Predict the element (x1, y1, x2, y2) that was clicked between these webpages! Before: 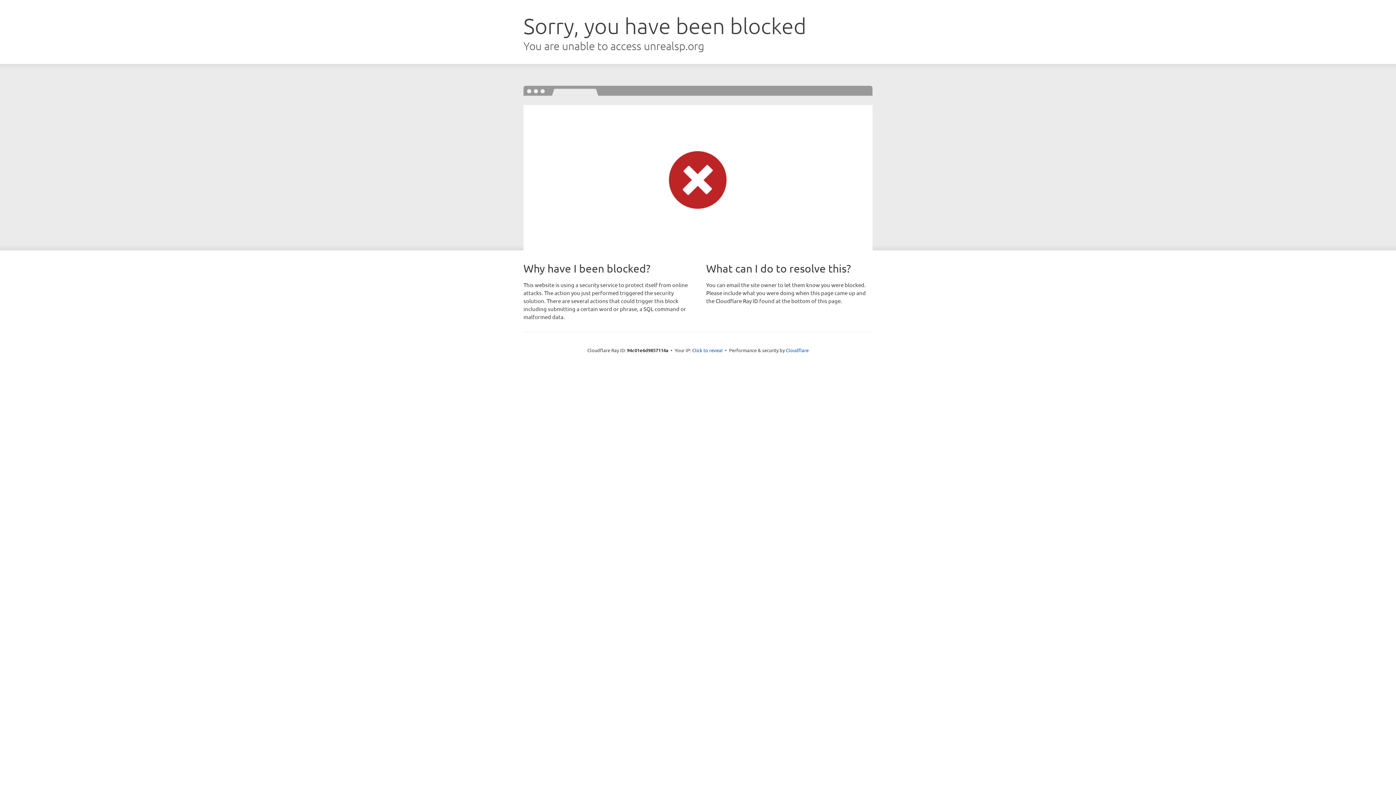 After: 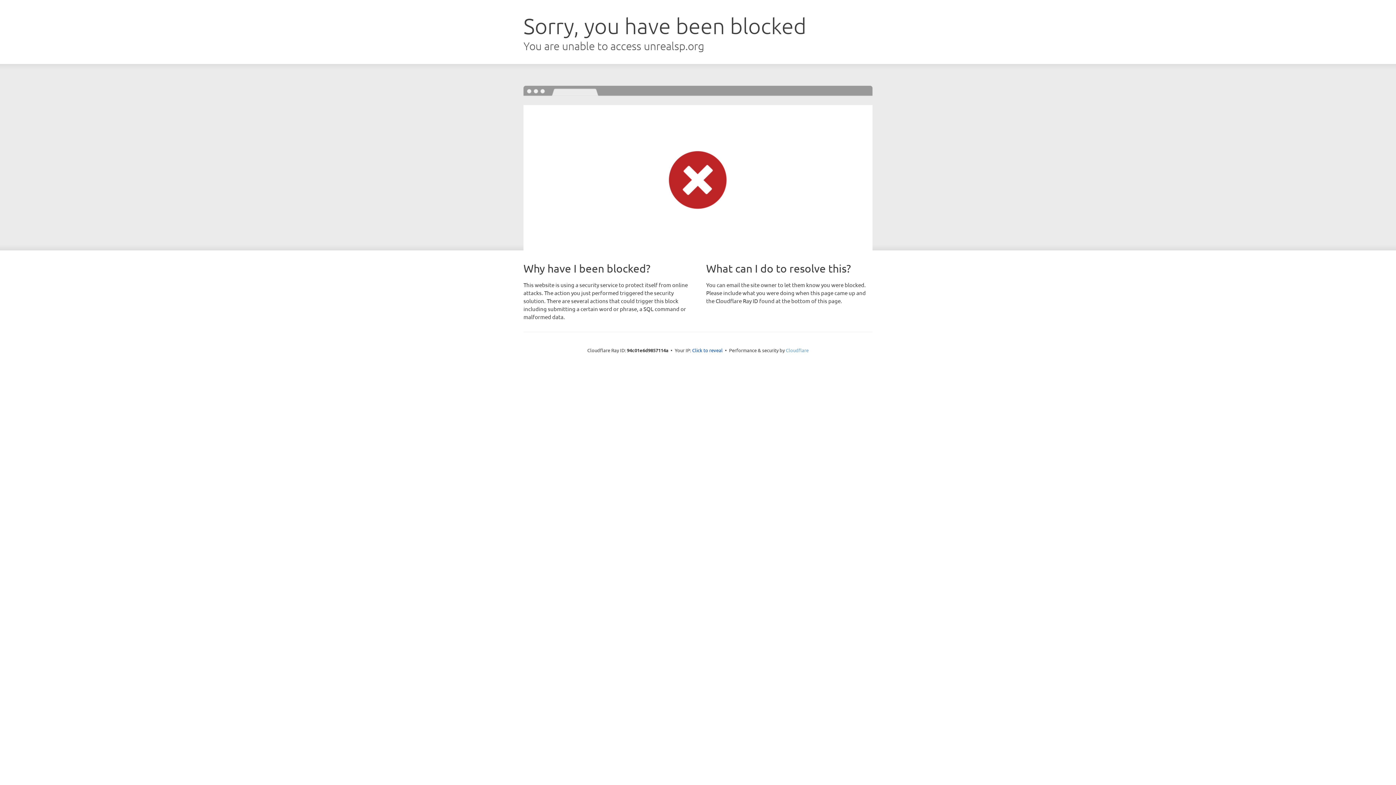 Action: label: Cloudflare bbox: (786, 347, 808, 353)